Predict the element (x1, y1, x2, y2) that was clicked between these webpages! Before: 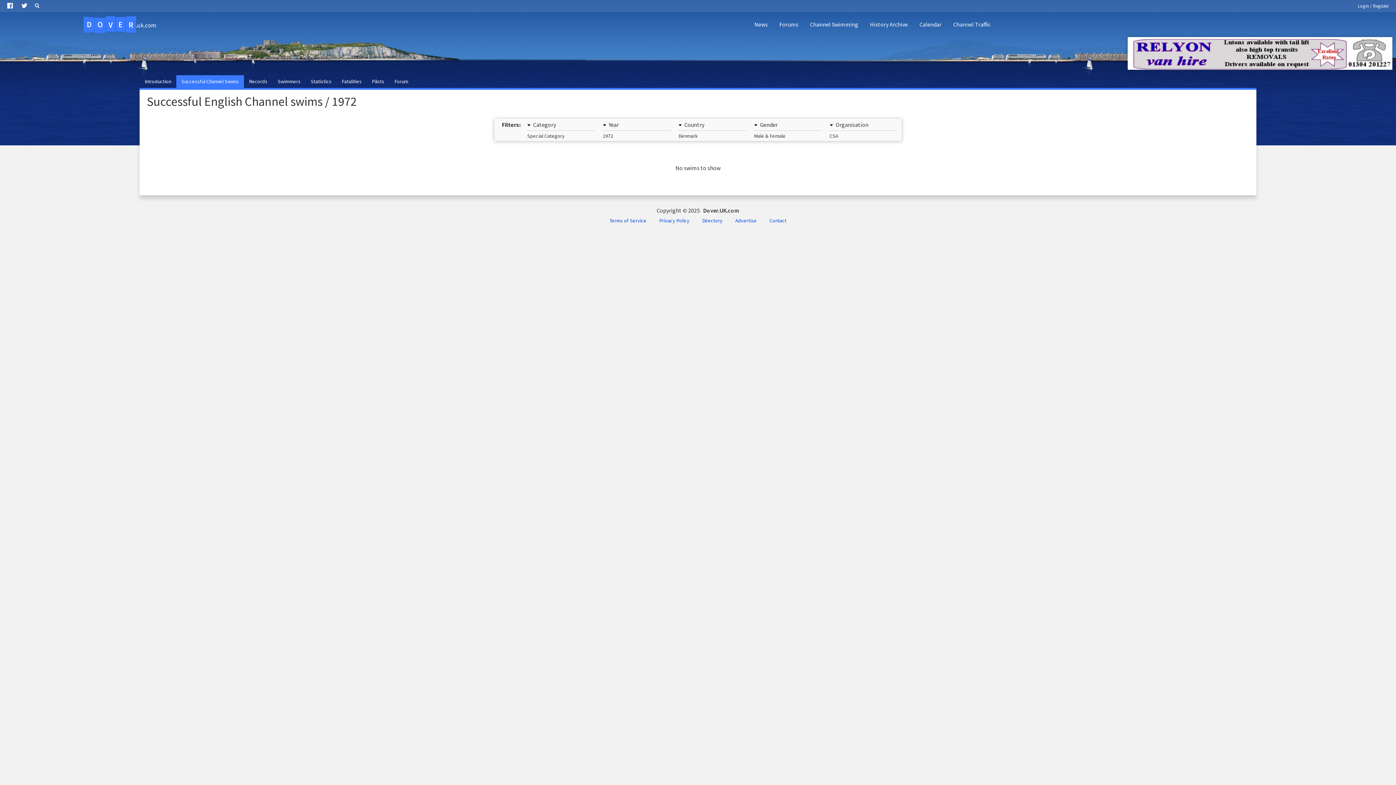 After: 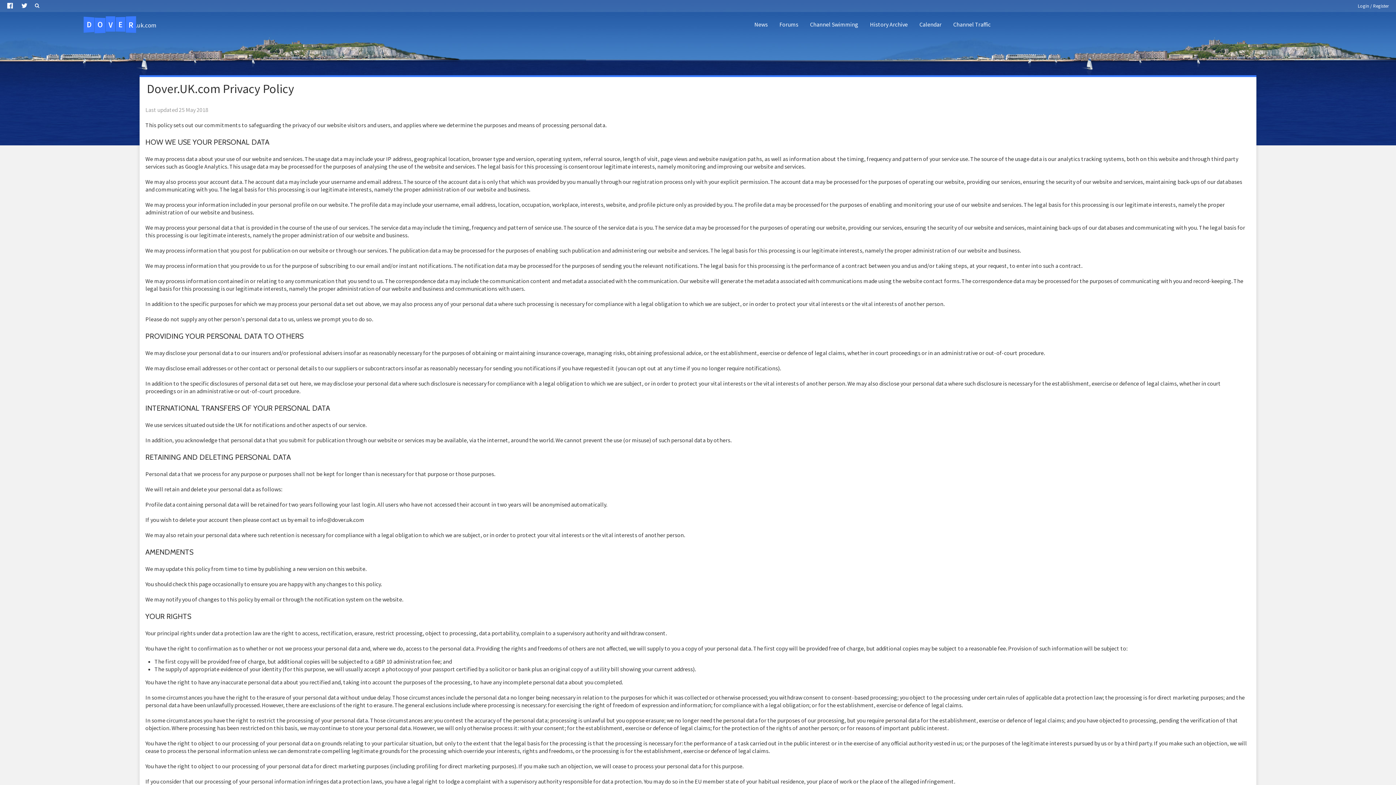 Action: label: Privacy Policy bbox: (653, 214, 695, 226)